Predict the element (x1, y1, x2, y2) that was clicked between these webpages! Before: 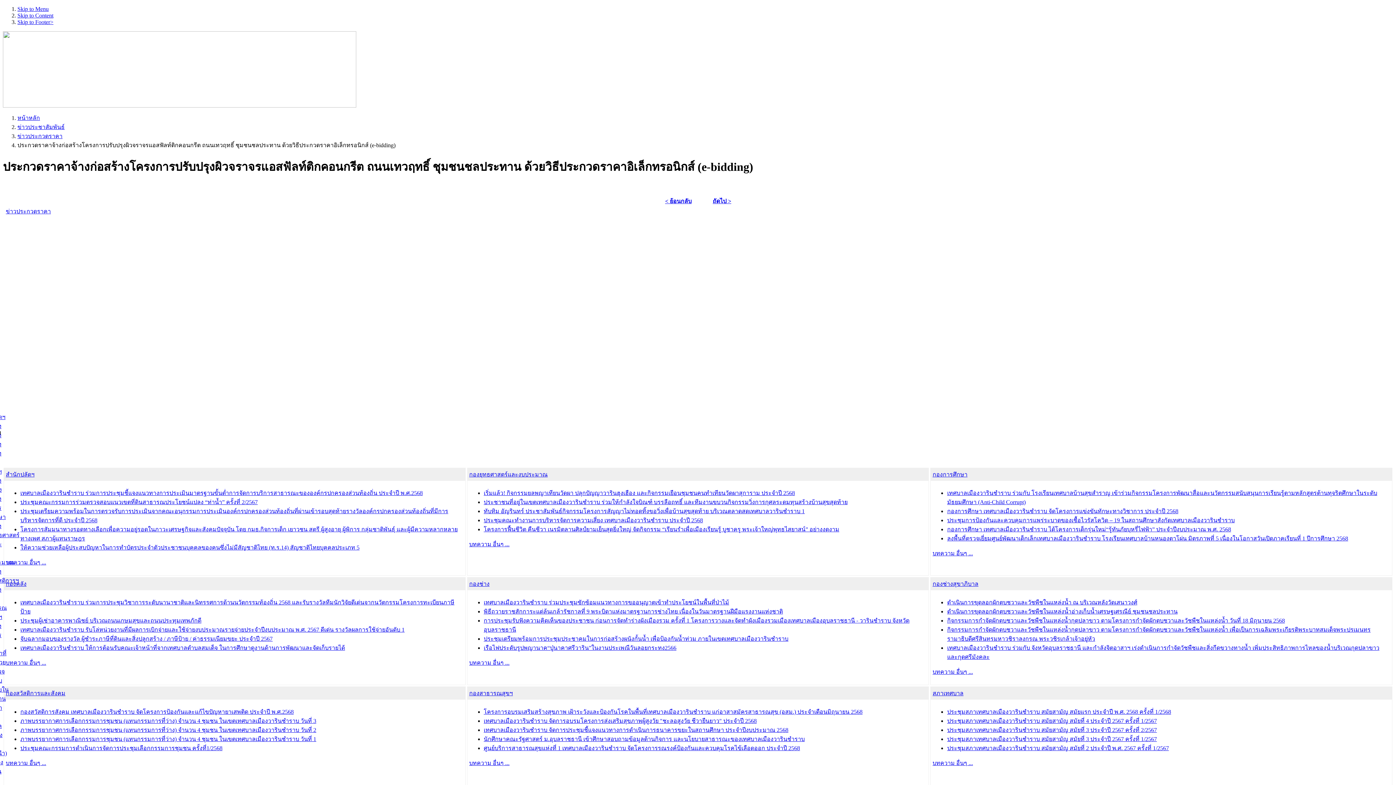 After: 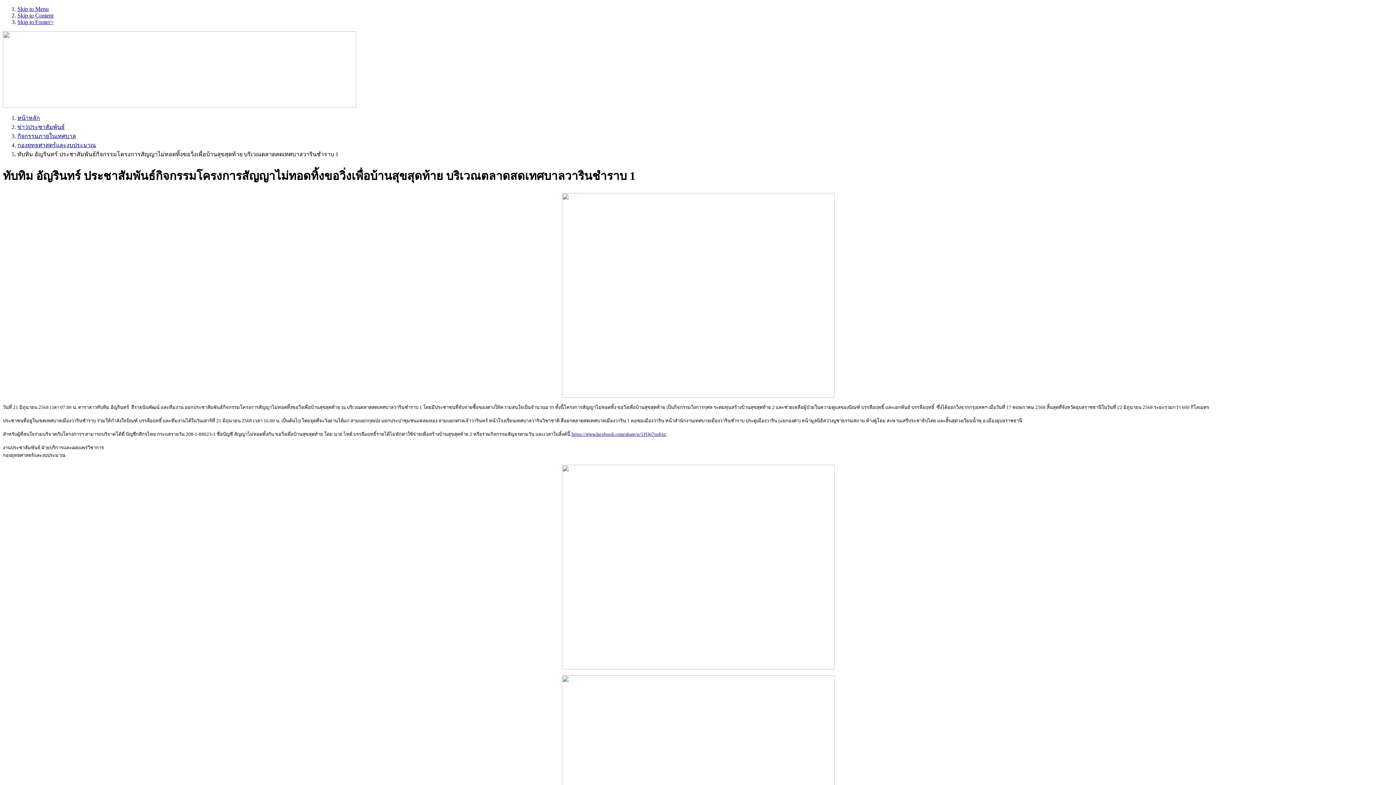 Action: label: ทับทิม อัญรินทร์ ประชาสัมพันธ์กิจกรรมโครงการสัญญาไม่ทอดทิ้งขอวิ่งเพื่อบ้านสุขสุดท้าย บริเวณตลาดสดเทศบาลวารินชำราบ 1 bbox: (483, 508, 804, 514)